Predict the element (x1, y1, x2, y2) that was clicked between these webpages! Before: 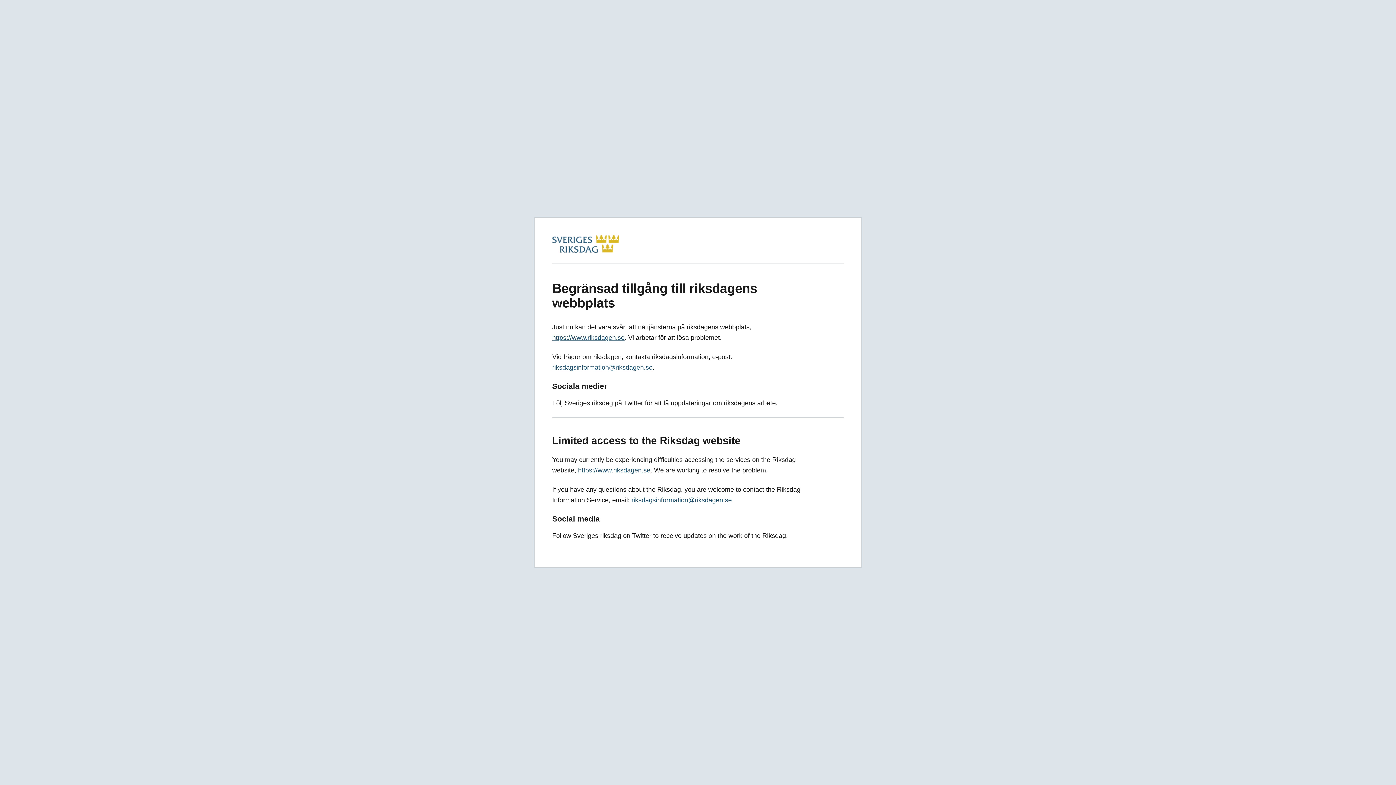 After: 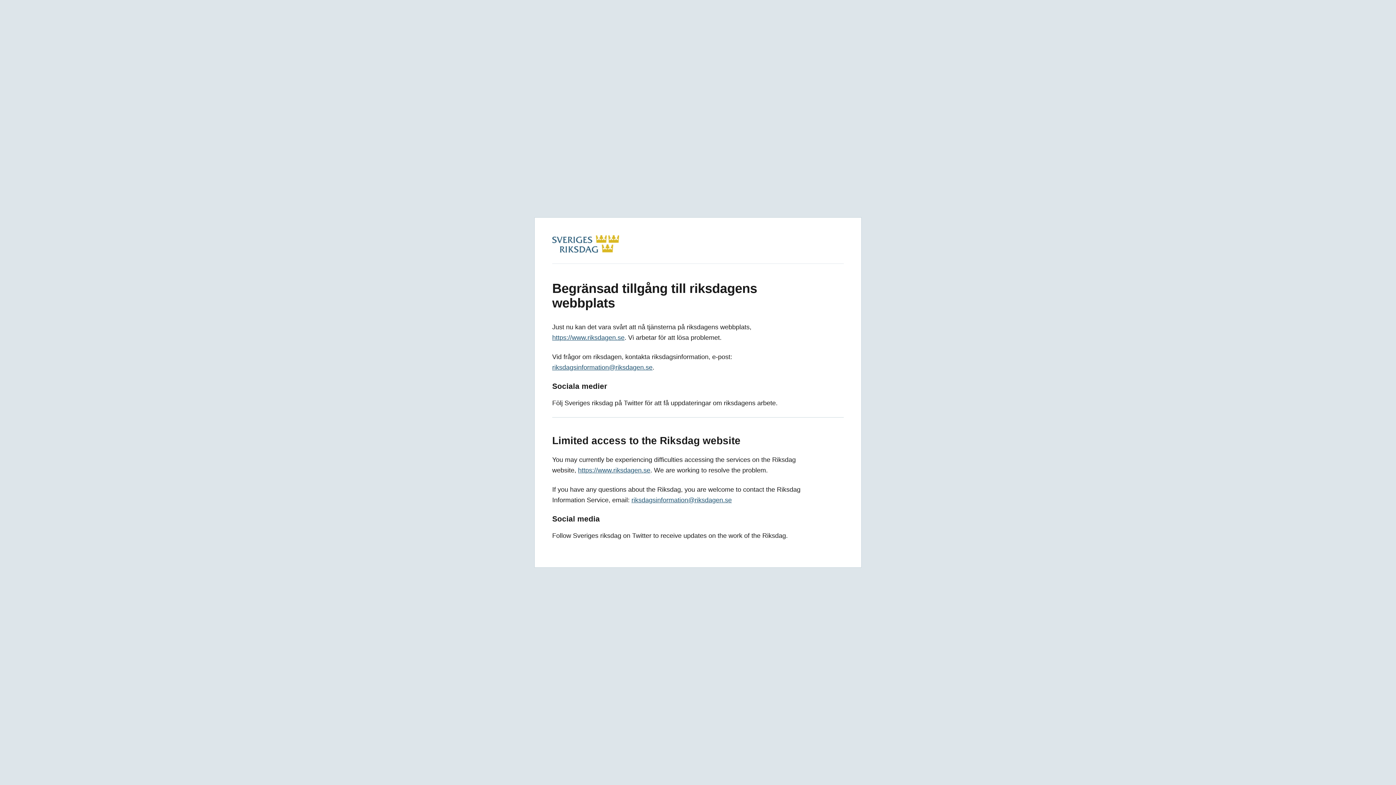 Action: bbox: (631, 496, 732, 504) label: riksdagsinformation@riksdagen.se